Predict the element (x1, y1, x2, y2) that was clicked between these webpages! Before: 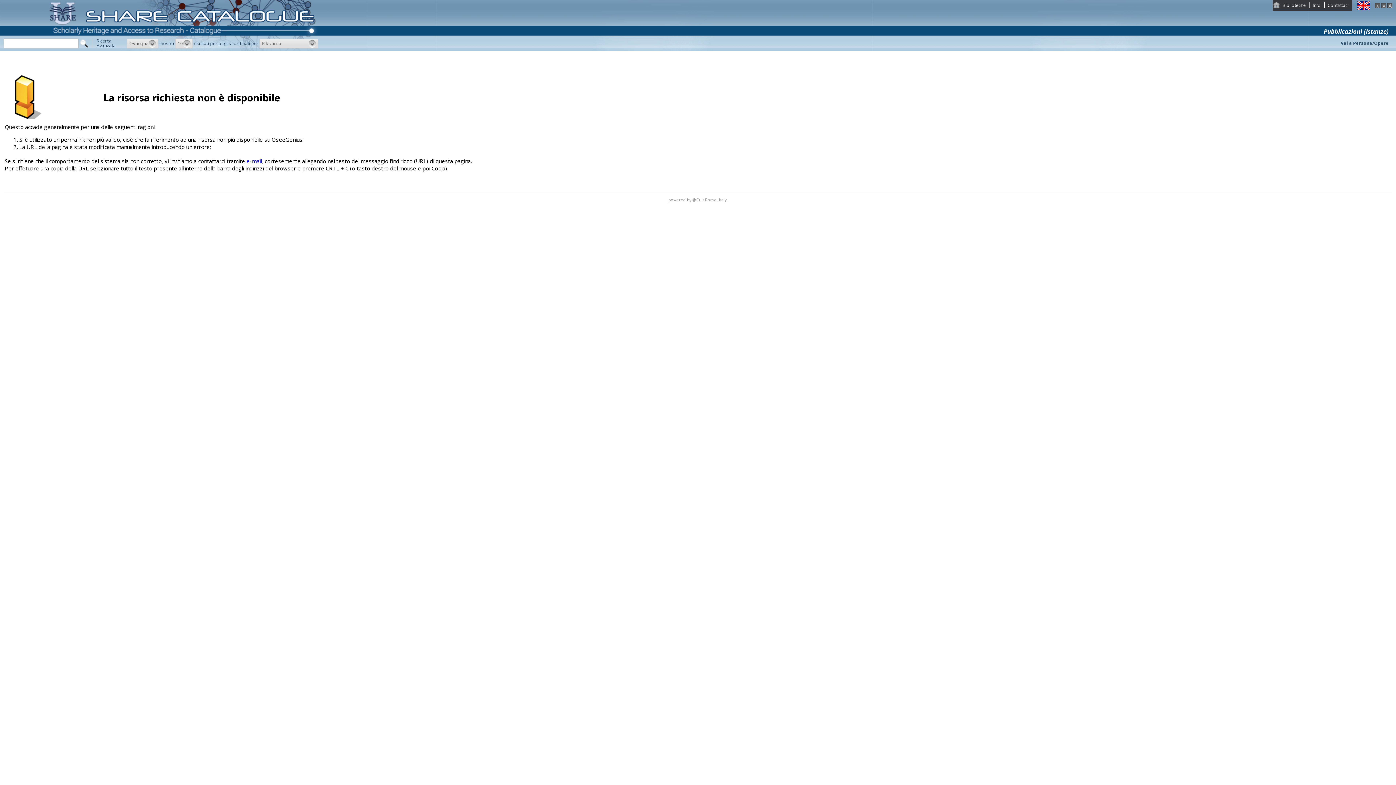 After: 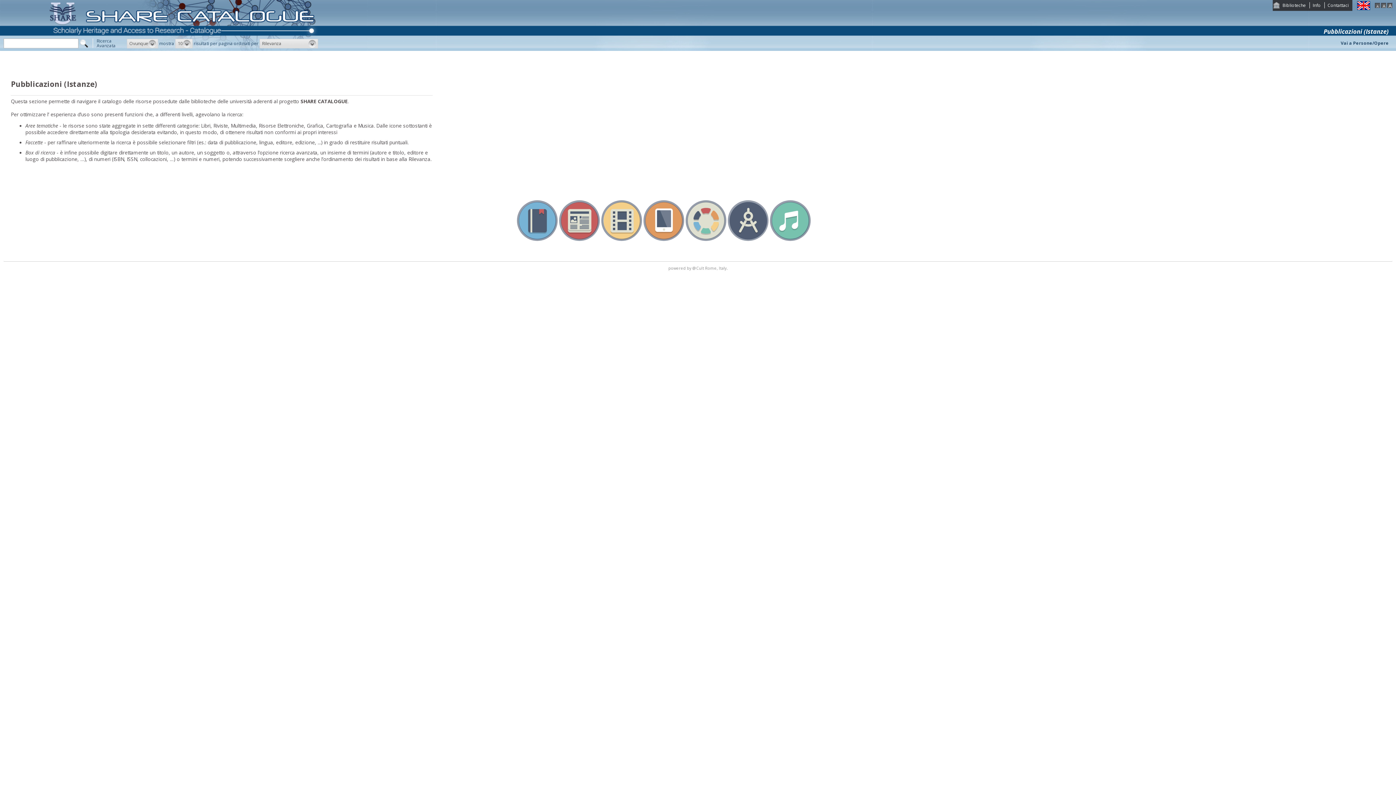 Action: bbox: (0, 46, 368, 52)